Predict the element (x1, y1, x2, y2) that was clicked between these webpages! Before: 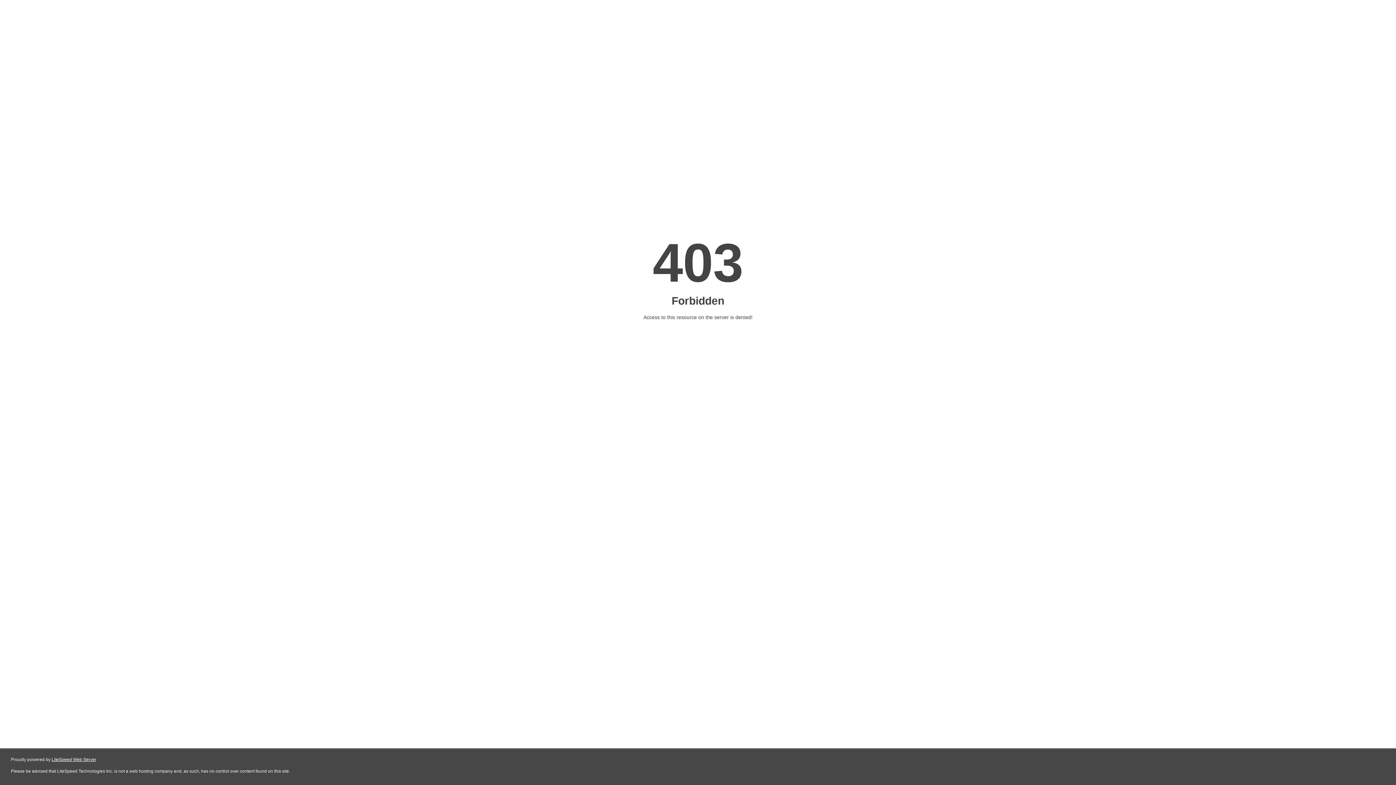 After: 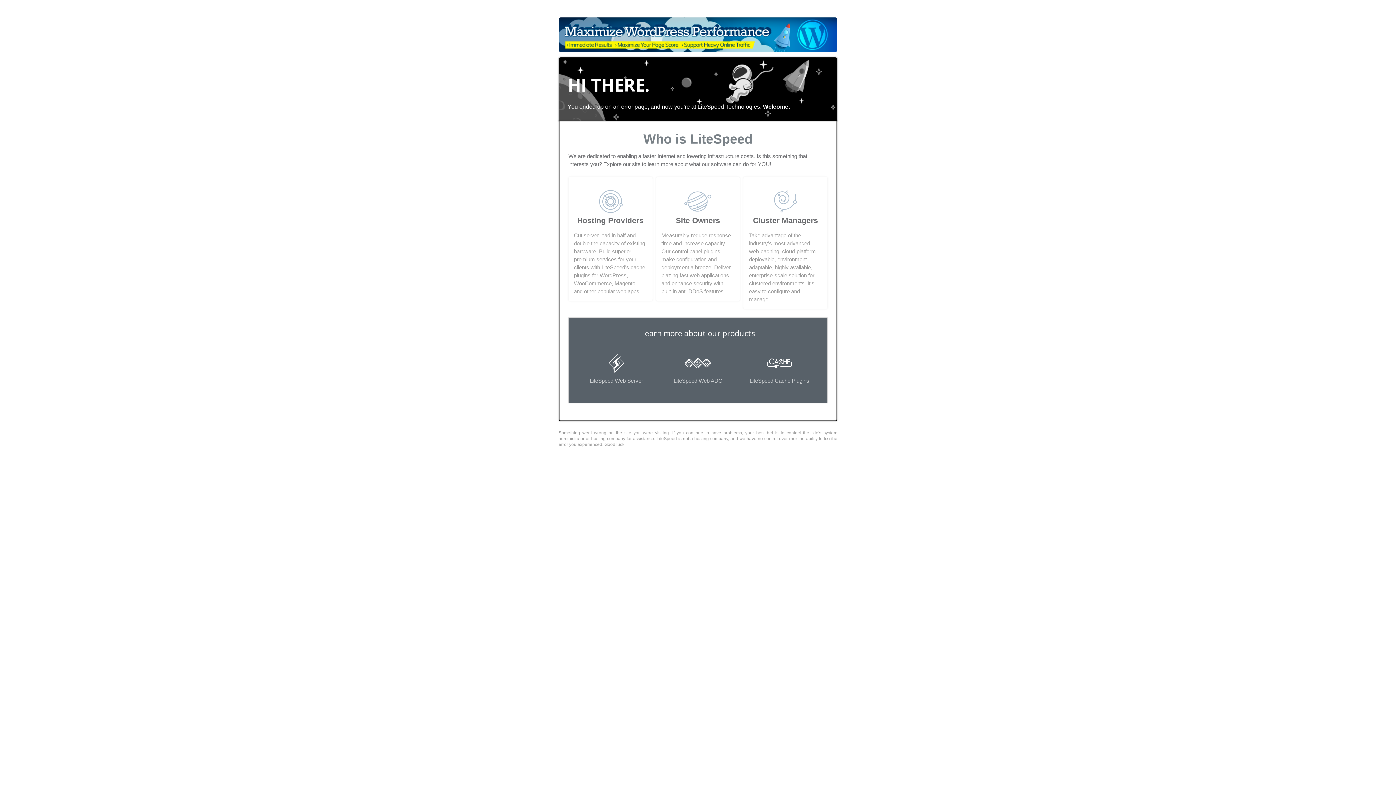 Action: label: LiteSpeed Web Server bbox: (51, 757, 96, 762)